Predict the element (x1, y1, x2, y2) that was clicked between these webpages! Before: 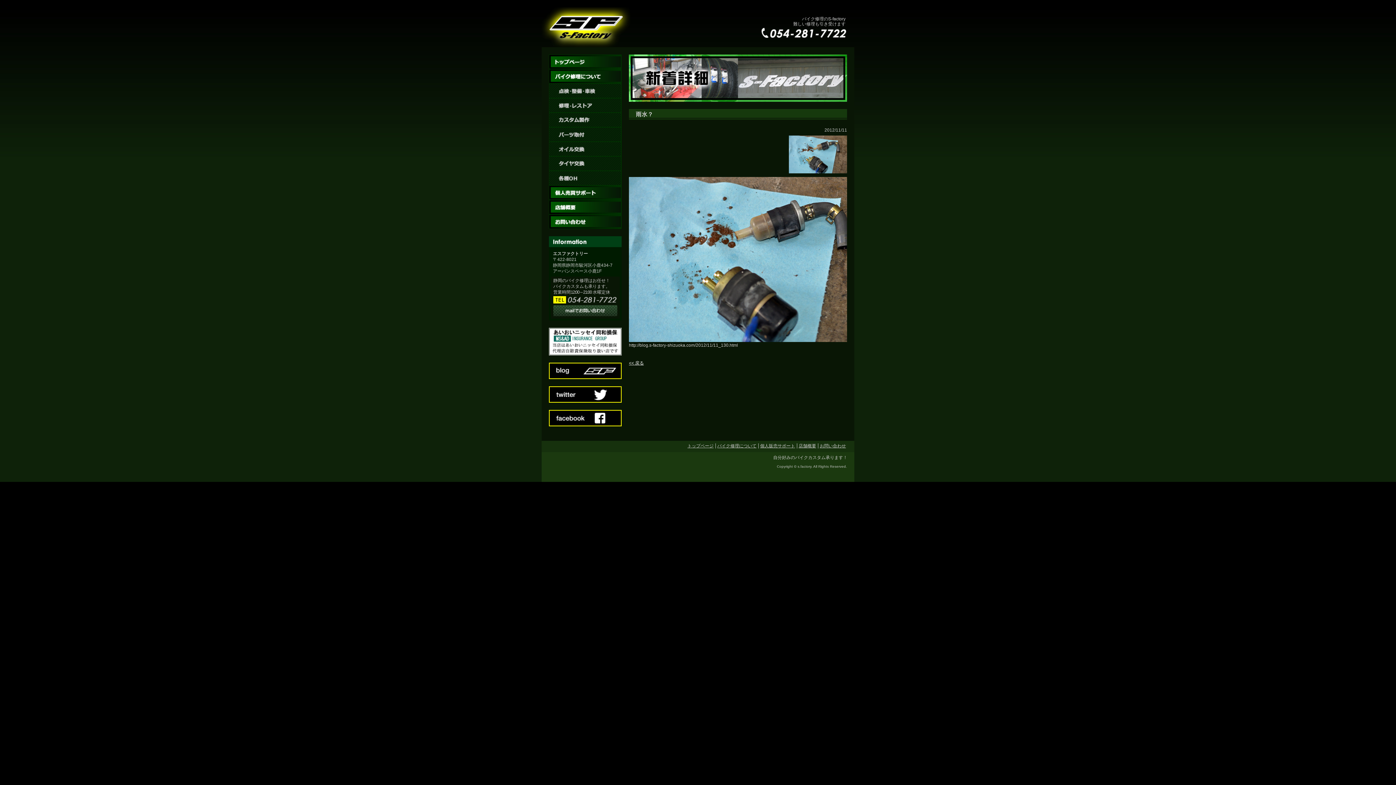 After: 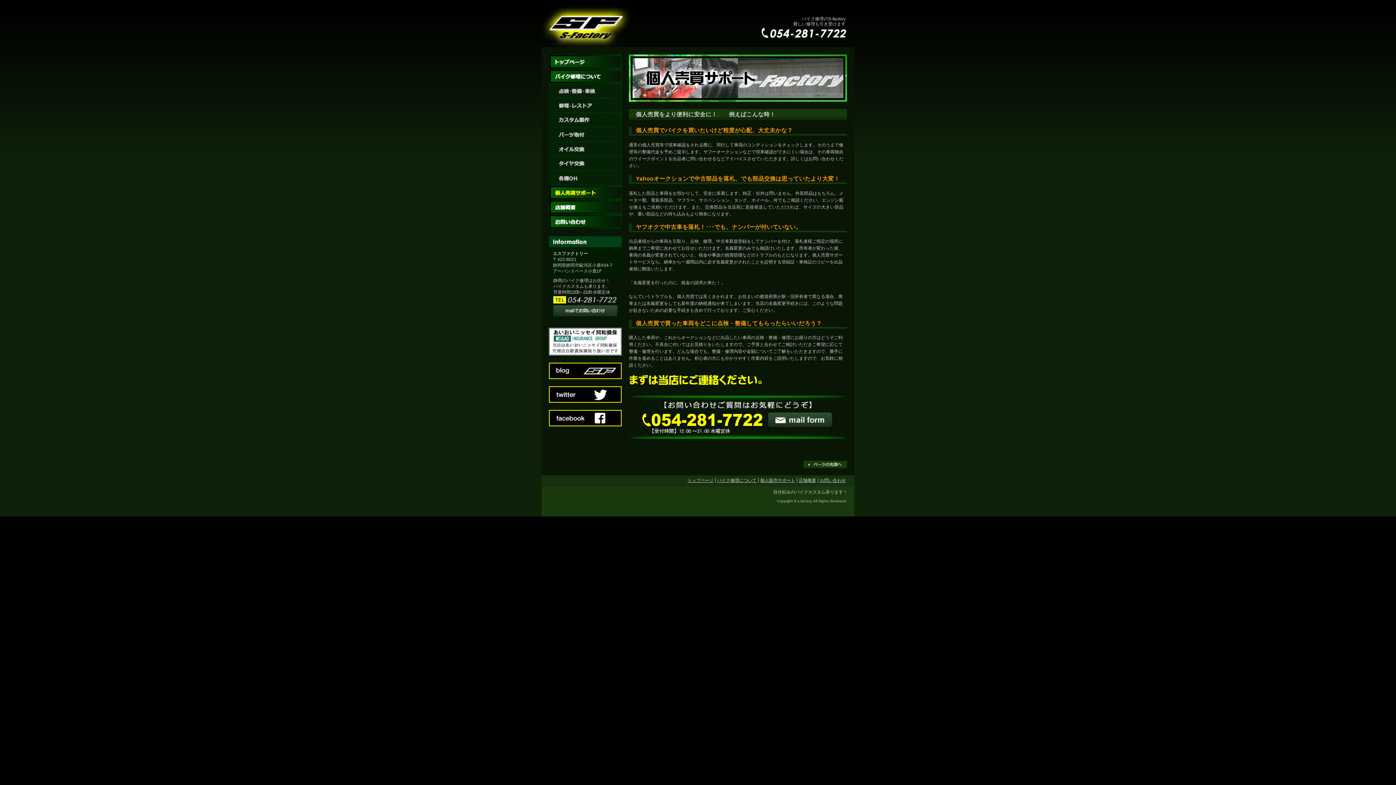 Action: bbox: (760, 443, 795, 448) label: 個人販売サポート